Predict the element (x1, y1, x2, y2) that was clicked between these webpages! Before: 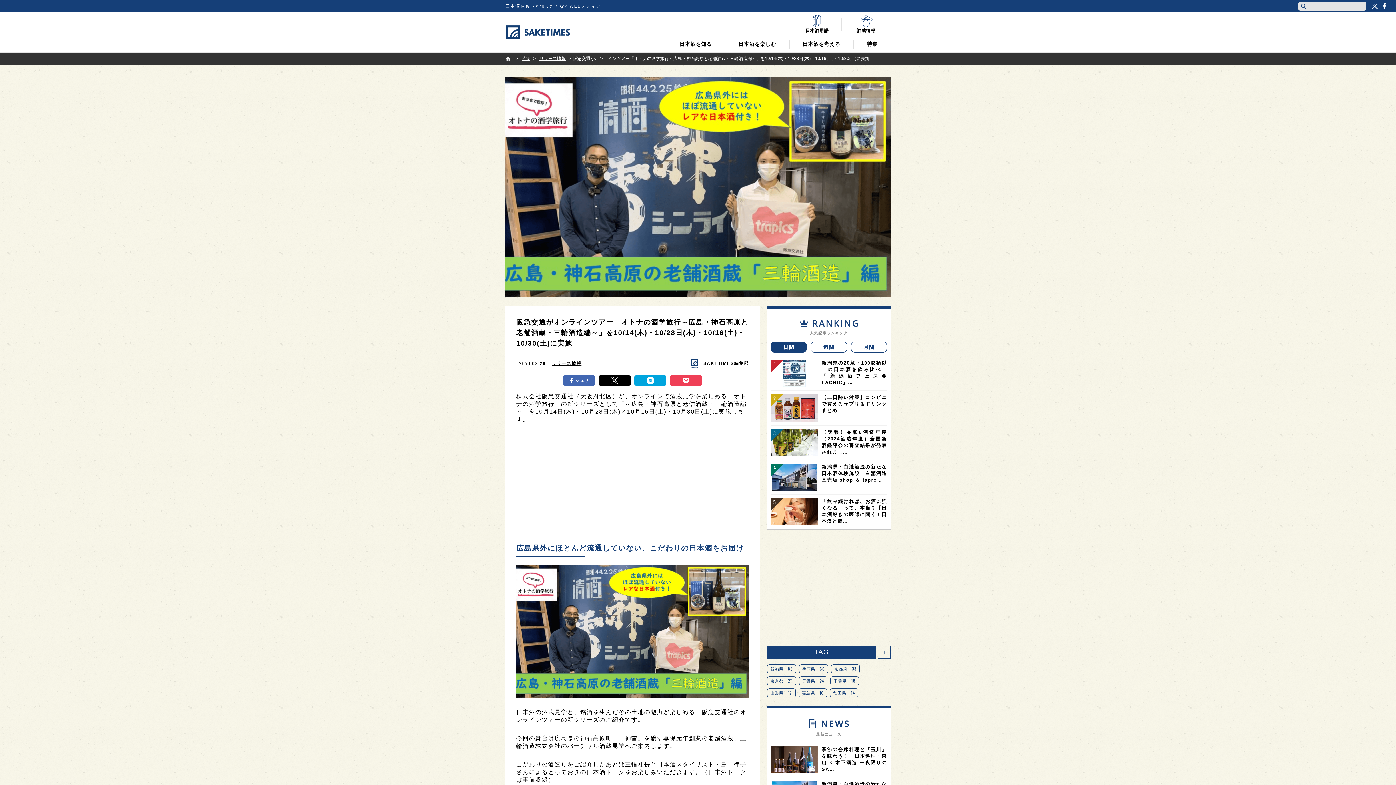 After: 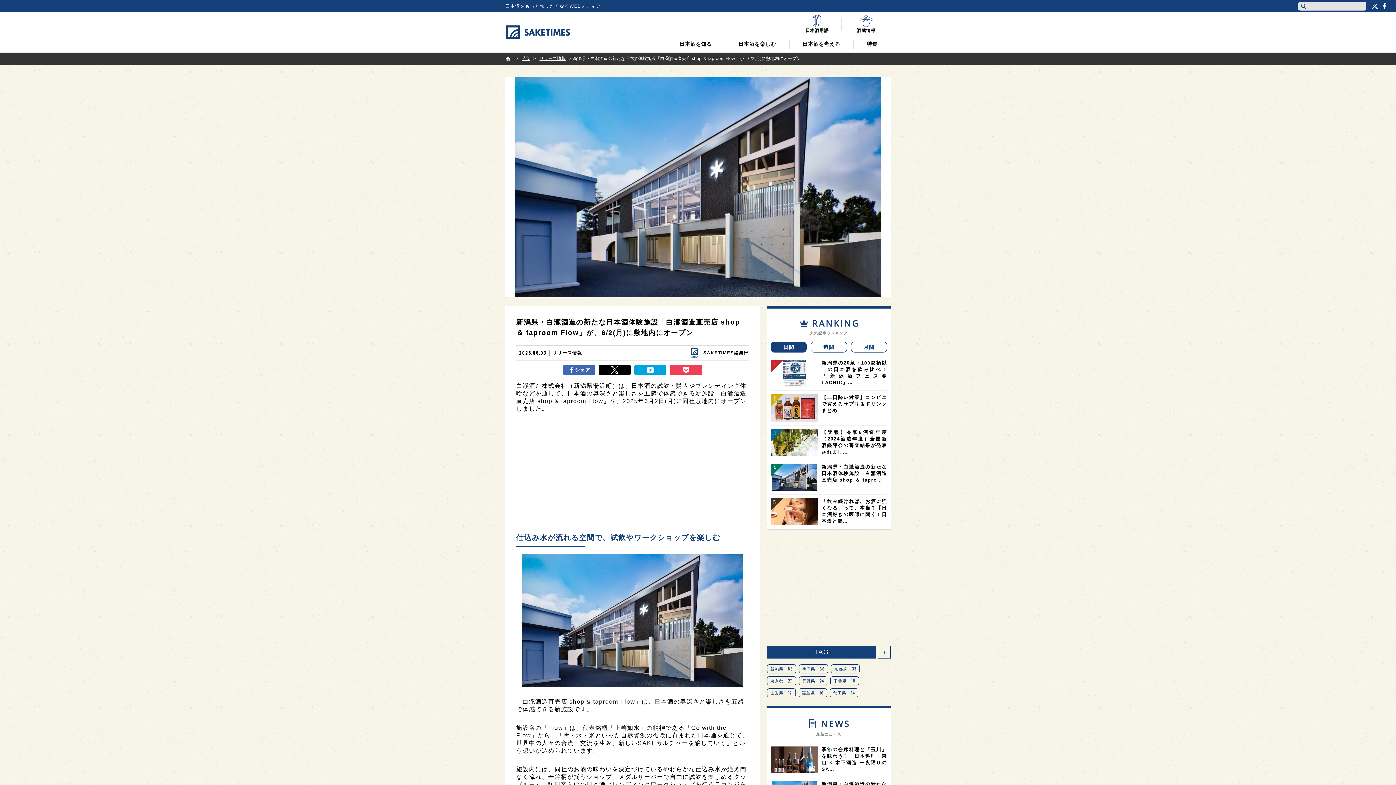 Action: bbox: (770, 463, 887, 490) label: 新潟県・白瀧酒造の新たな日本酒体験施設「白瀧酒造直売店 shop ＆ tapro…